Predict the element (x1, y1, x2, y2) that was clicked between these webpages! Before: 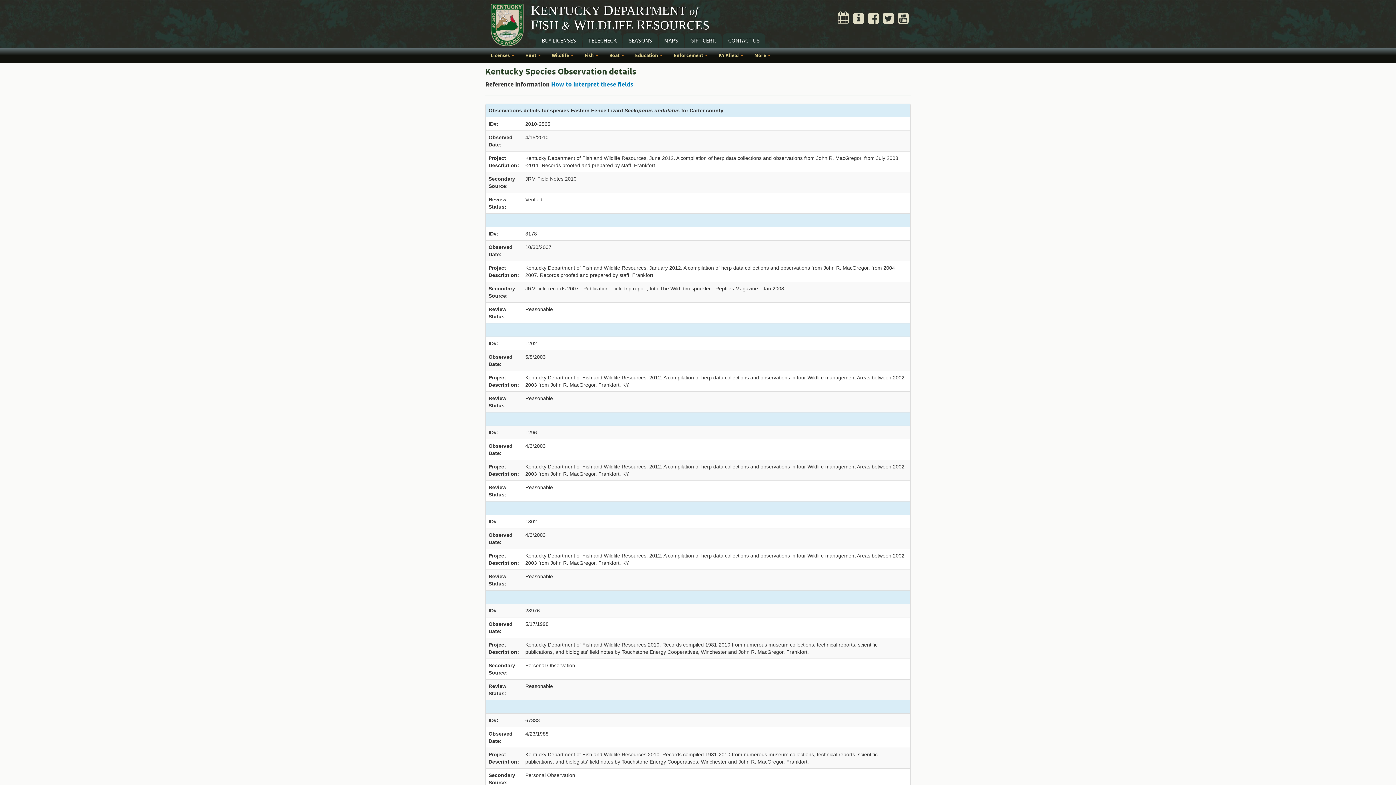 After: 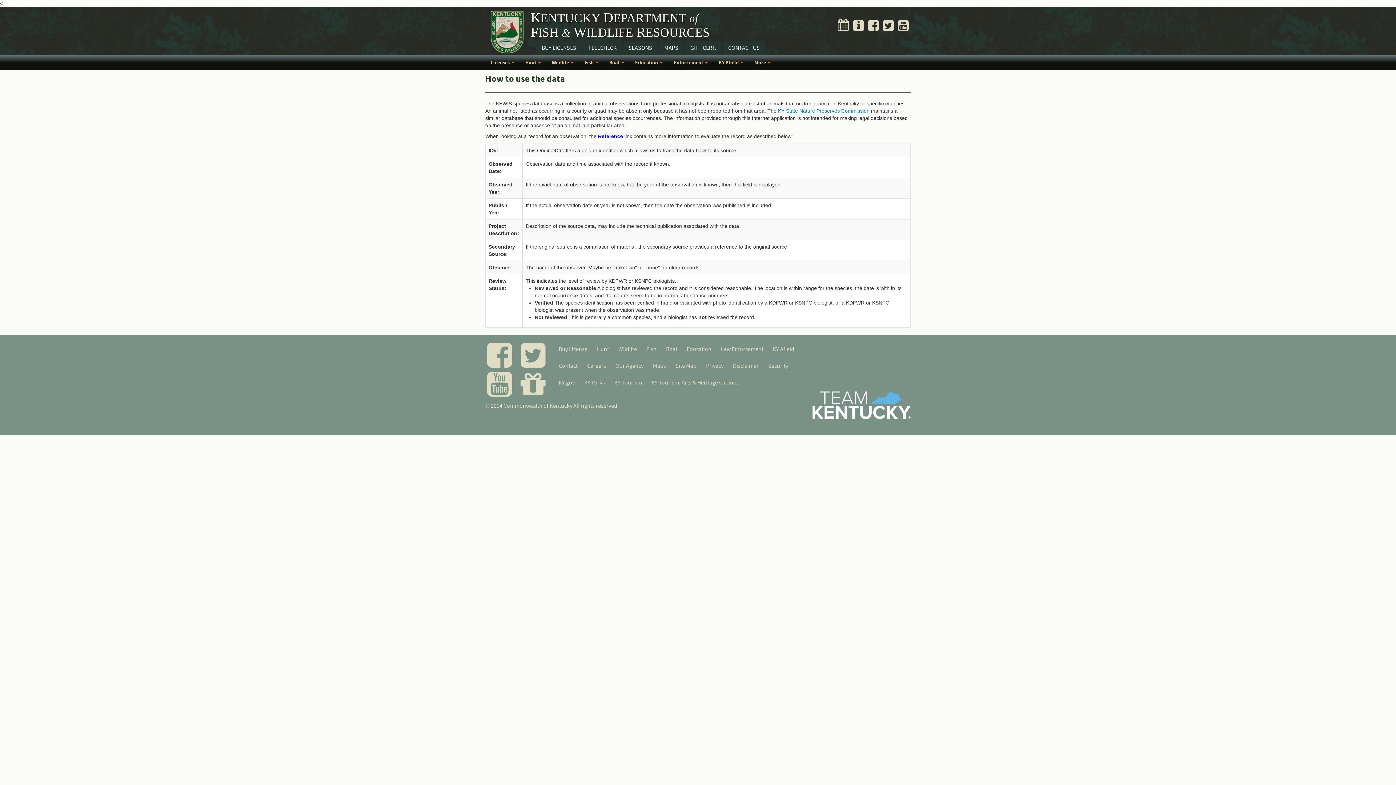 Action: bbox: (551, 80, 633, 89) label: How to interpret these fields